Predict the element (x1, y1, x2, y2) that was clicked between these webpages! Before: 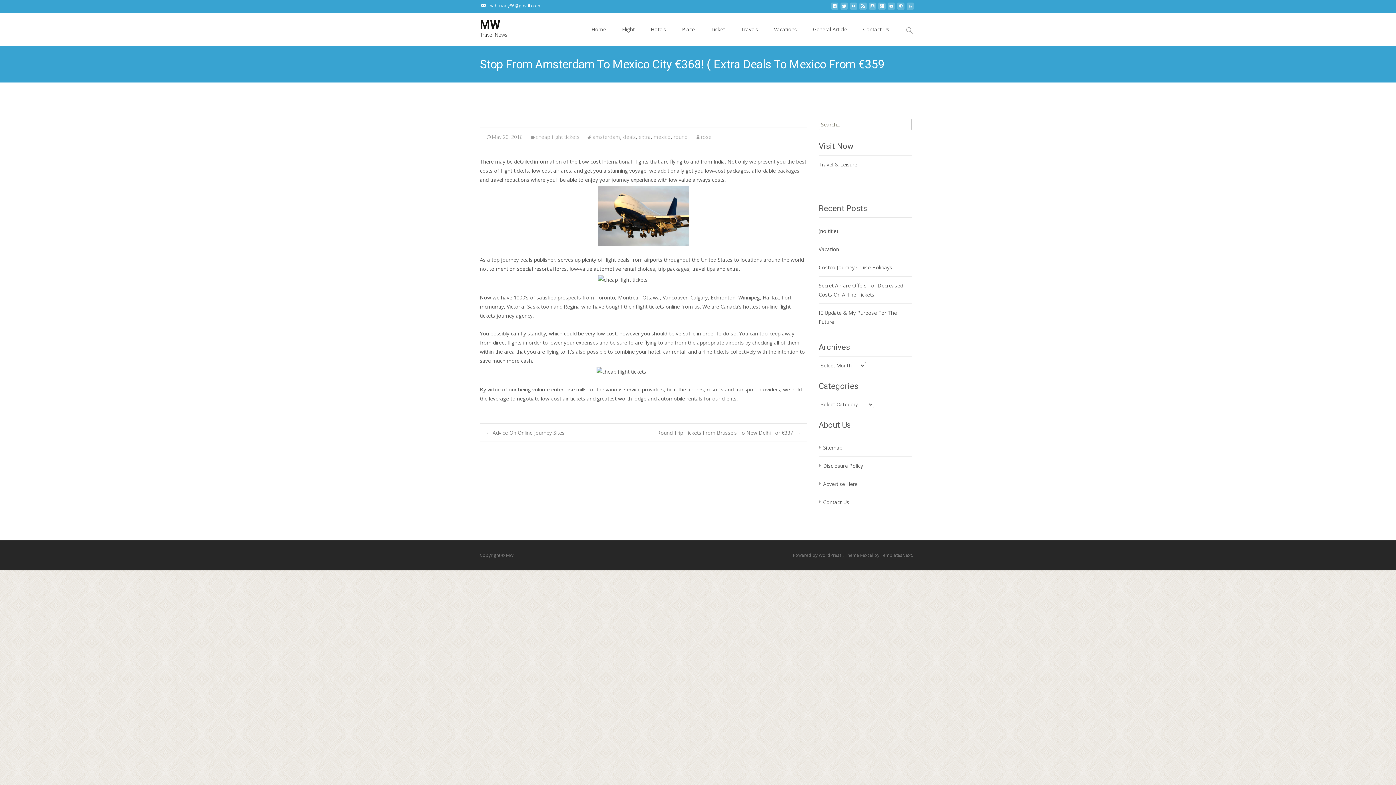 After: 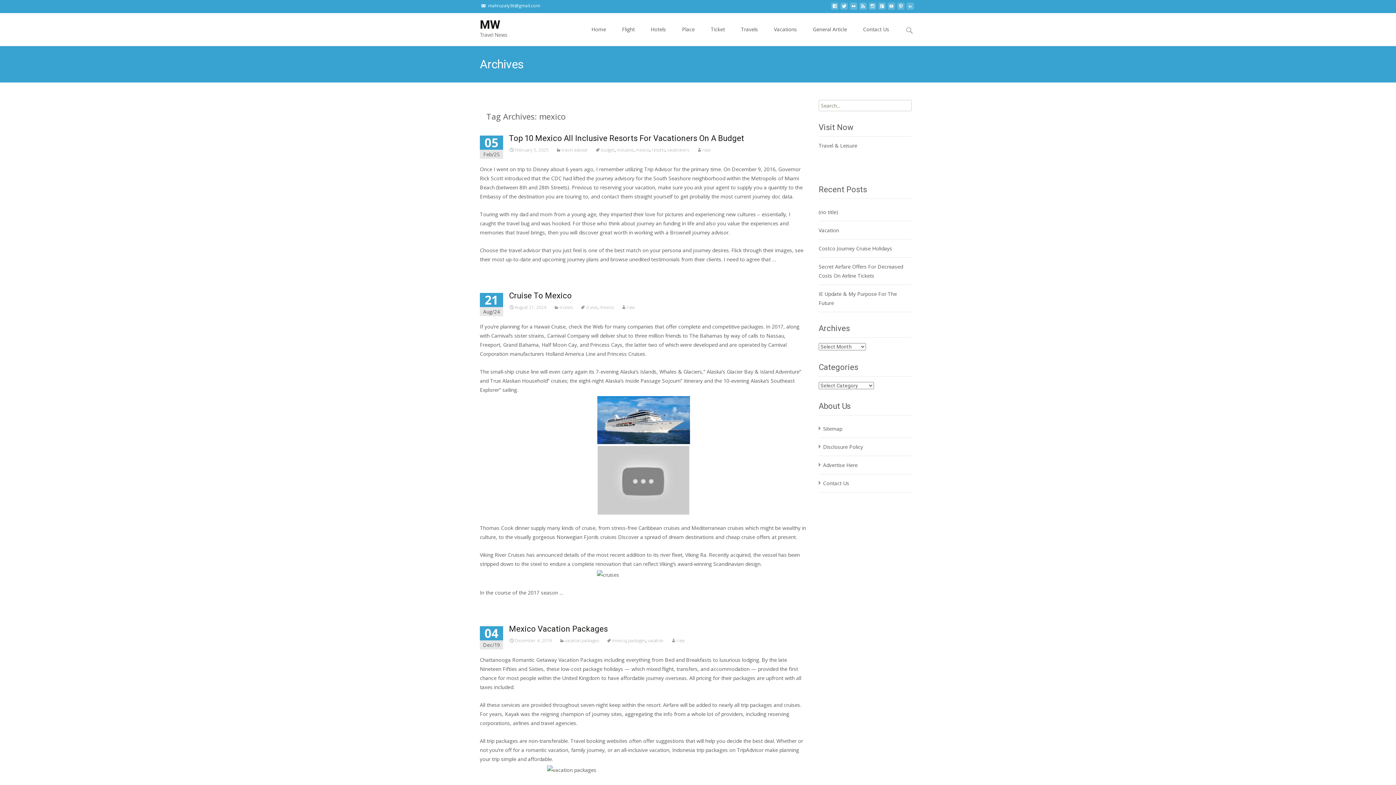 Action: bbox: (653, 133, 670, 140) label: mexico